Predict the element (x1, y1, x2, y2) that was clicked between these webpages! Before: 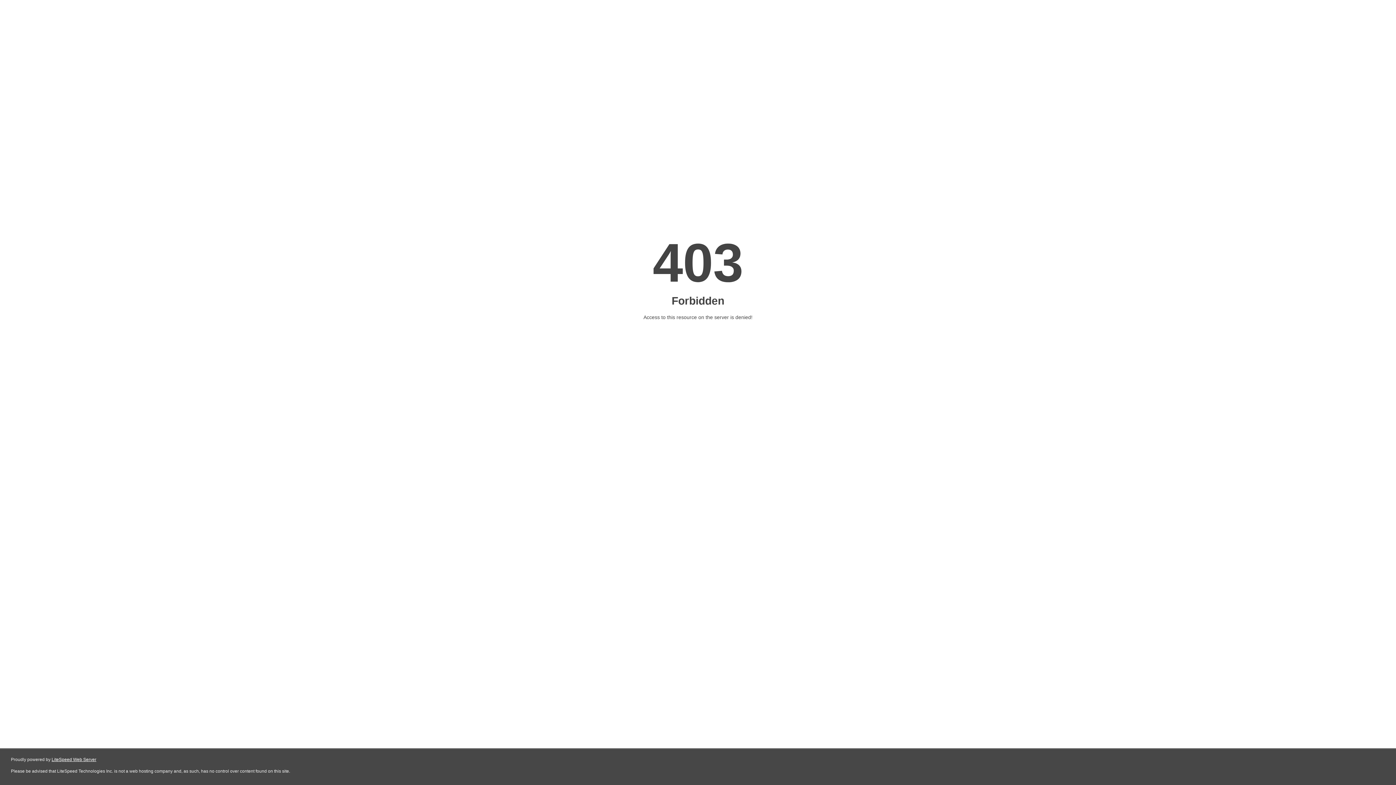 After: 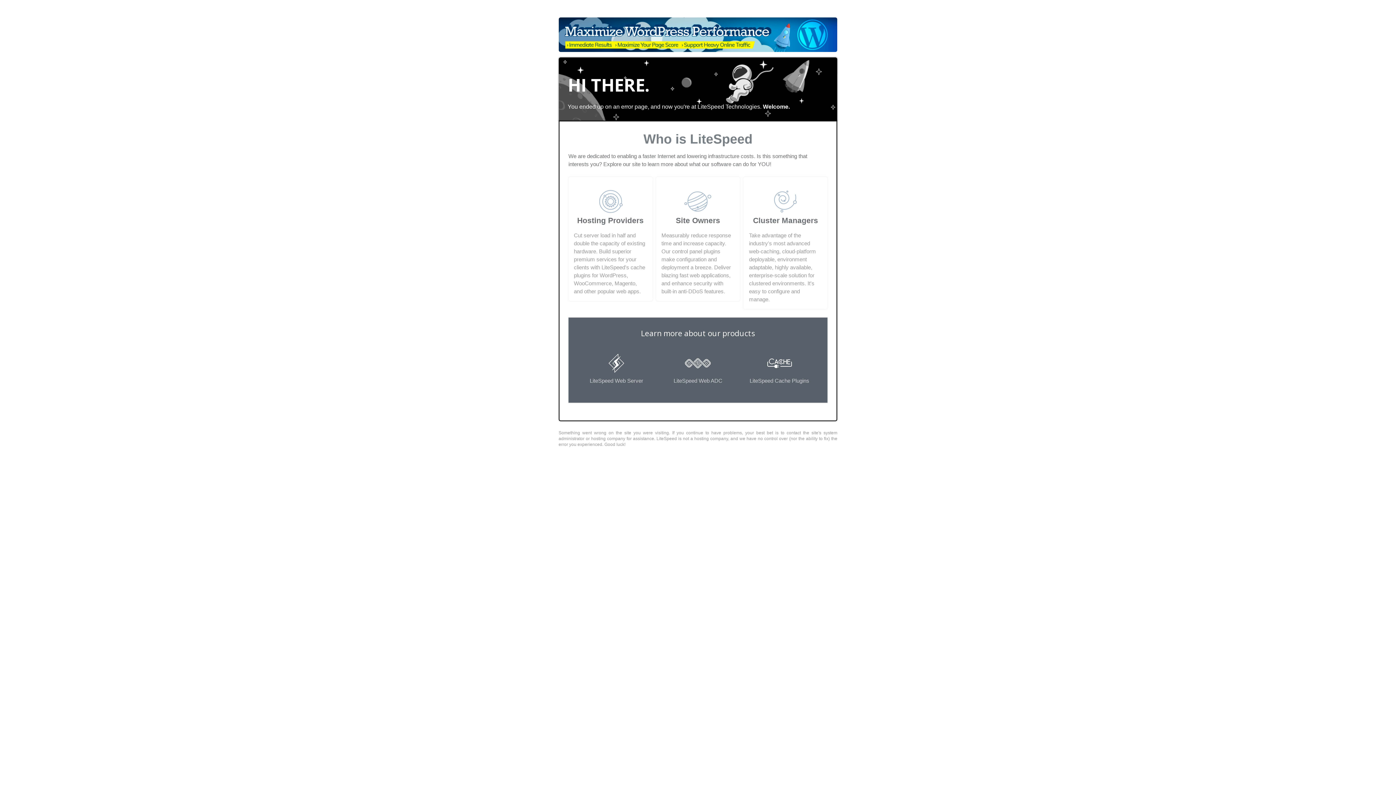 Action: bbox: (51, 757, 96, 762) label: LiteSpeed Web Server